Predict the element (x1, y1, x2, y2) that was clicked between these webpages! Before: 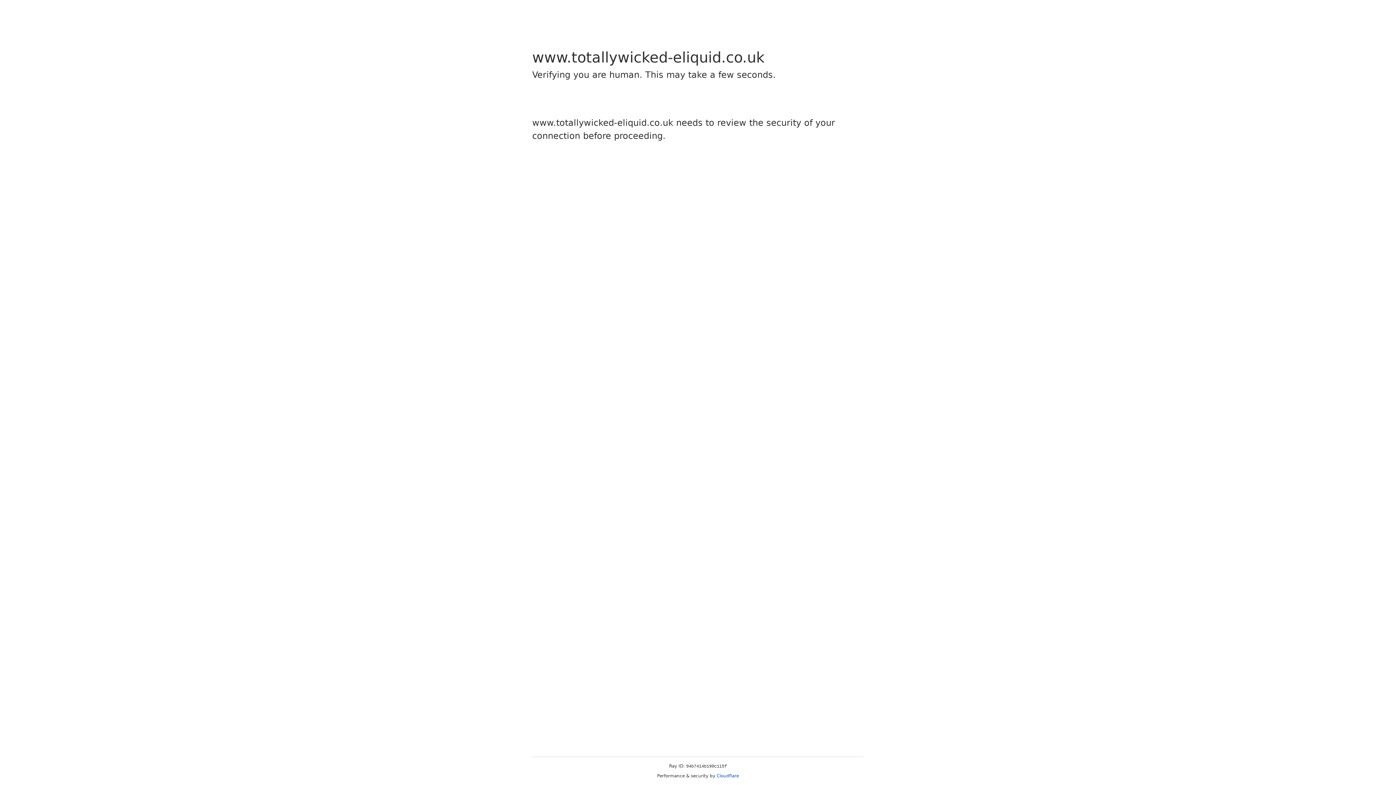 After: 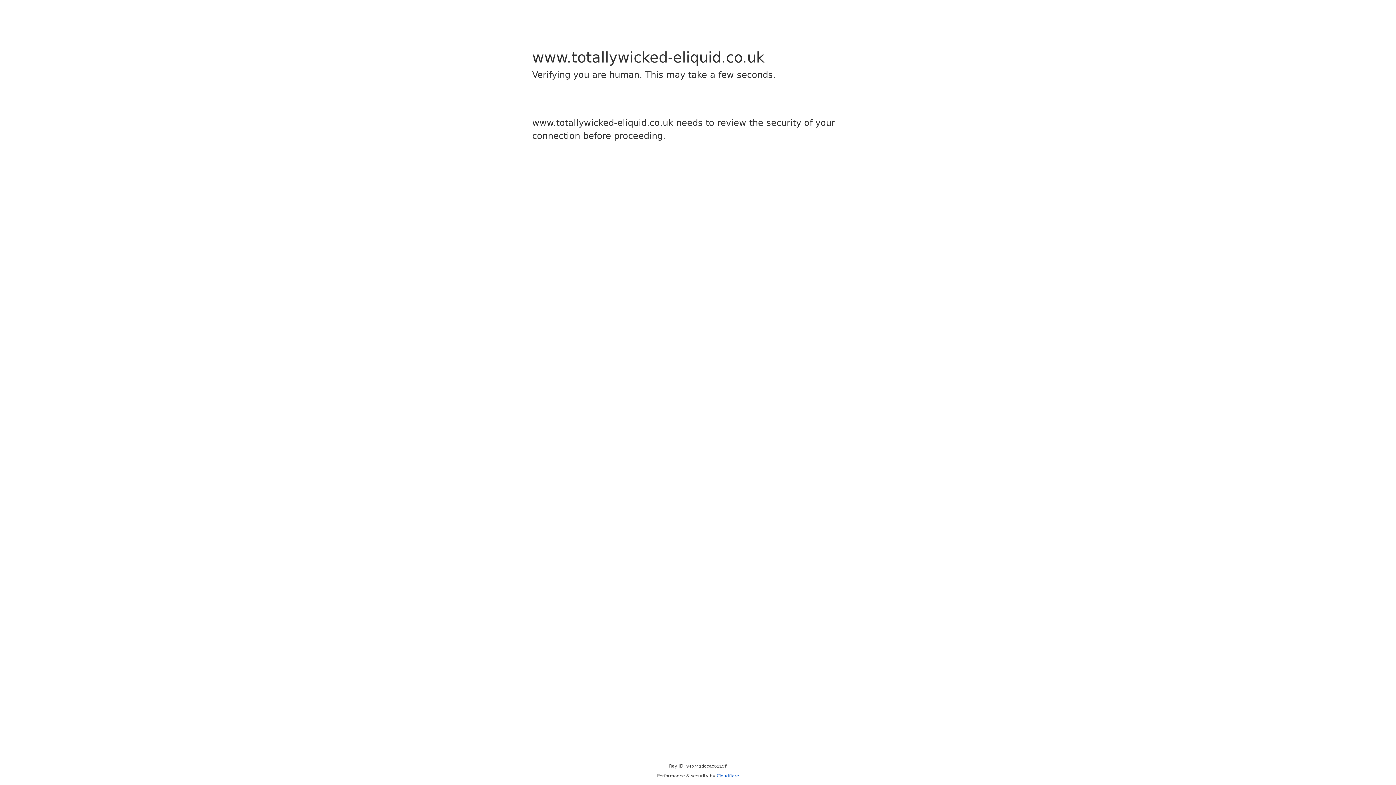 Action: label: Cloudflare bbox: (716, 773, 739, 778)